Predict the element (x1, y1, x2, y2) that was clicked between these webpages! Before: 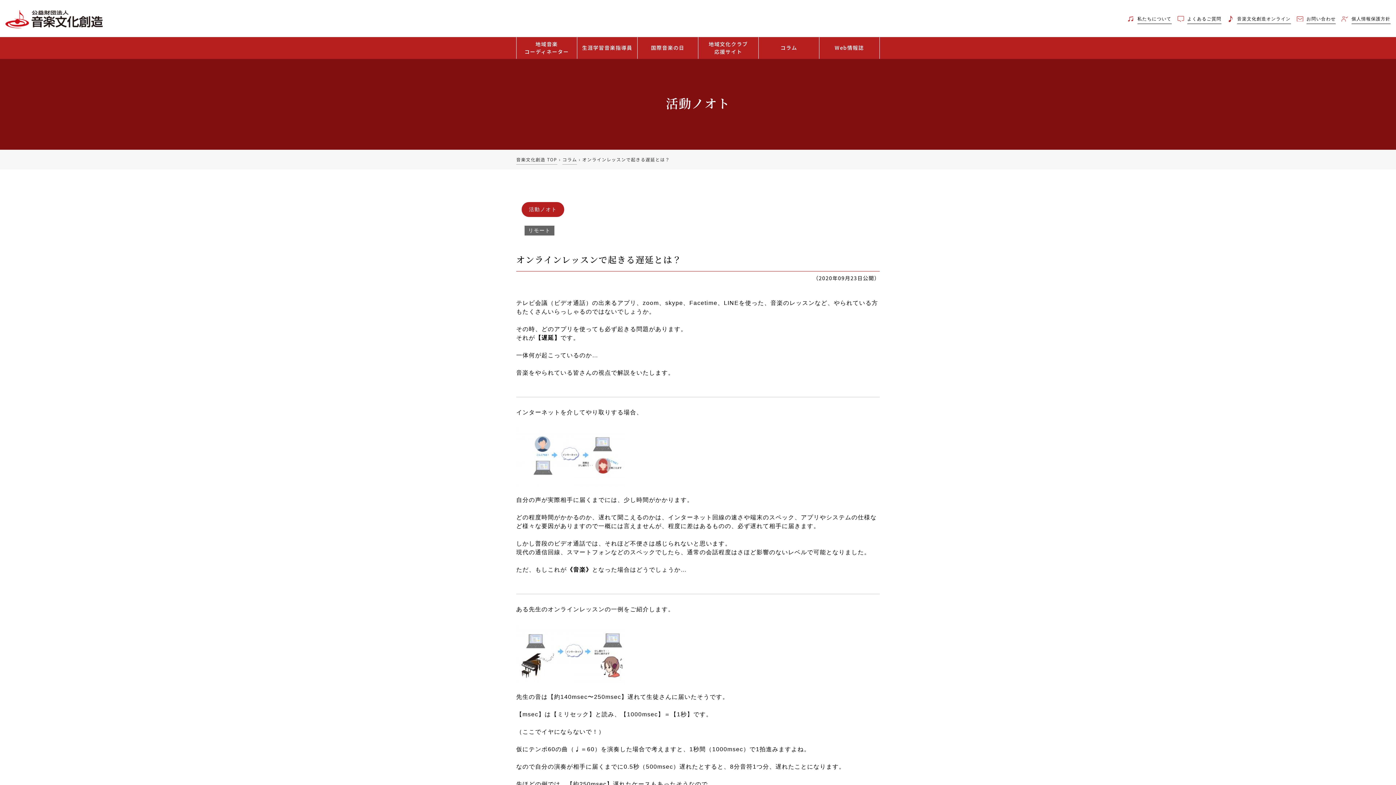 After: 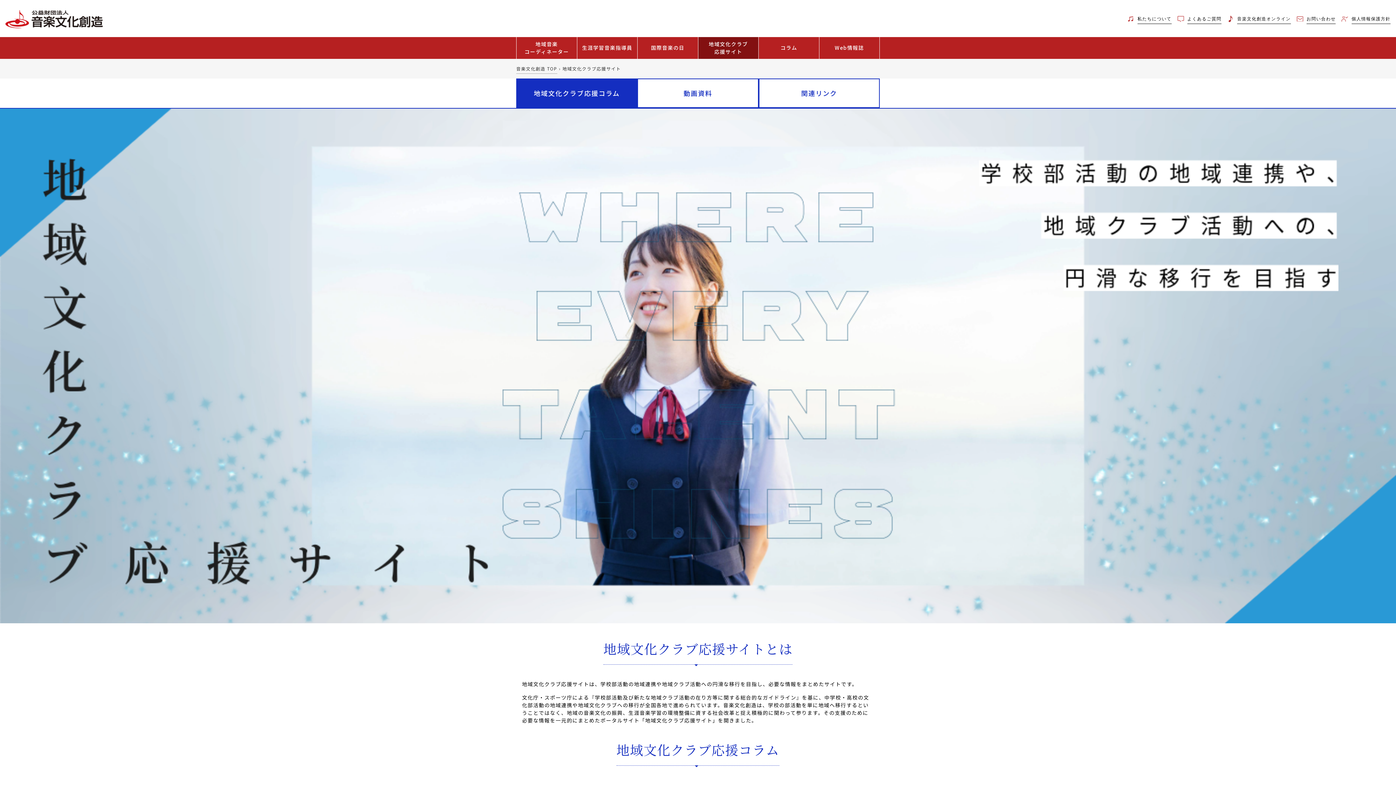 Action: label: 地域文化クラブ

応援サイト bbox: (698, 37, 758, 58)